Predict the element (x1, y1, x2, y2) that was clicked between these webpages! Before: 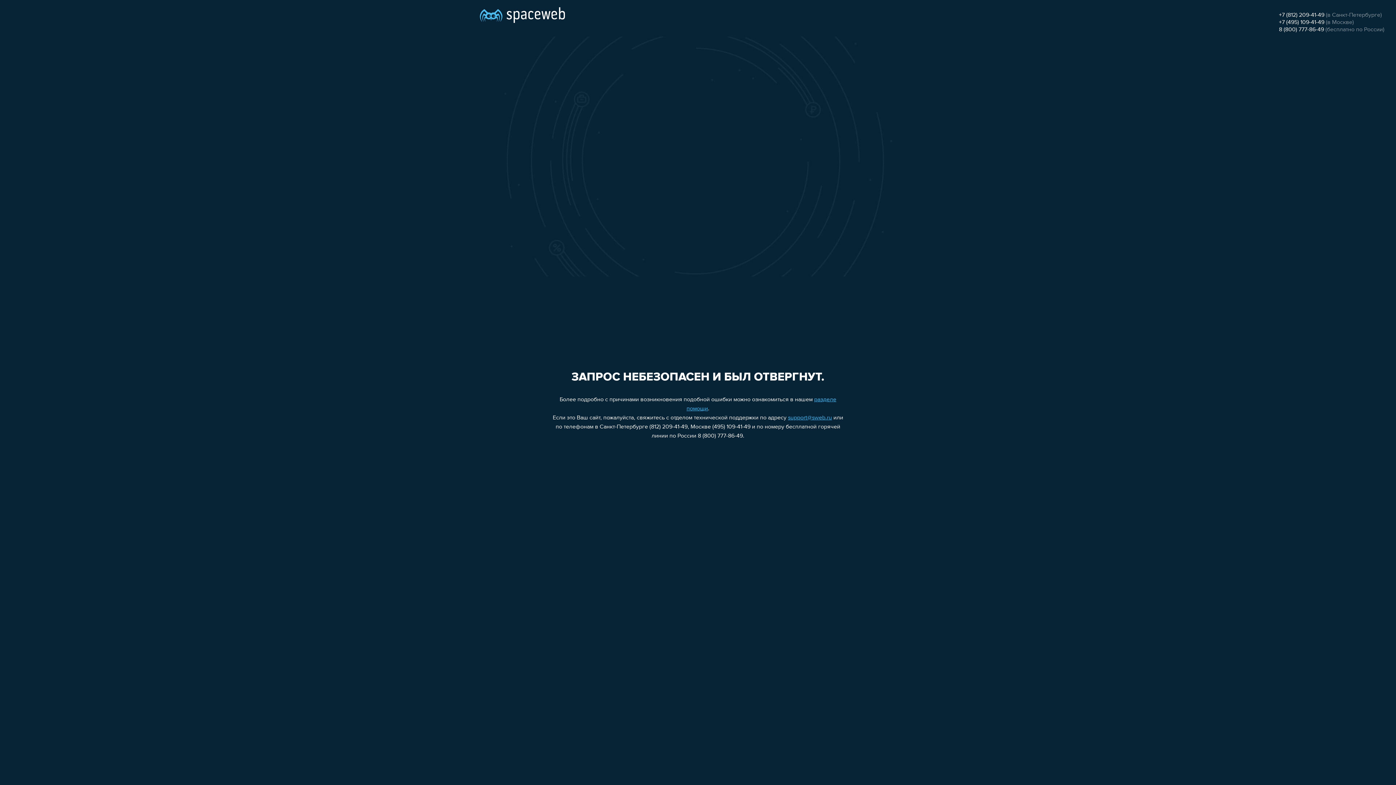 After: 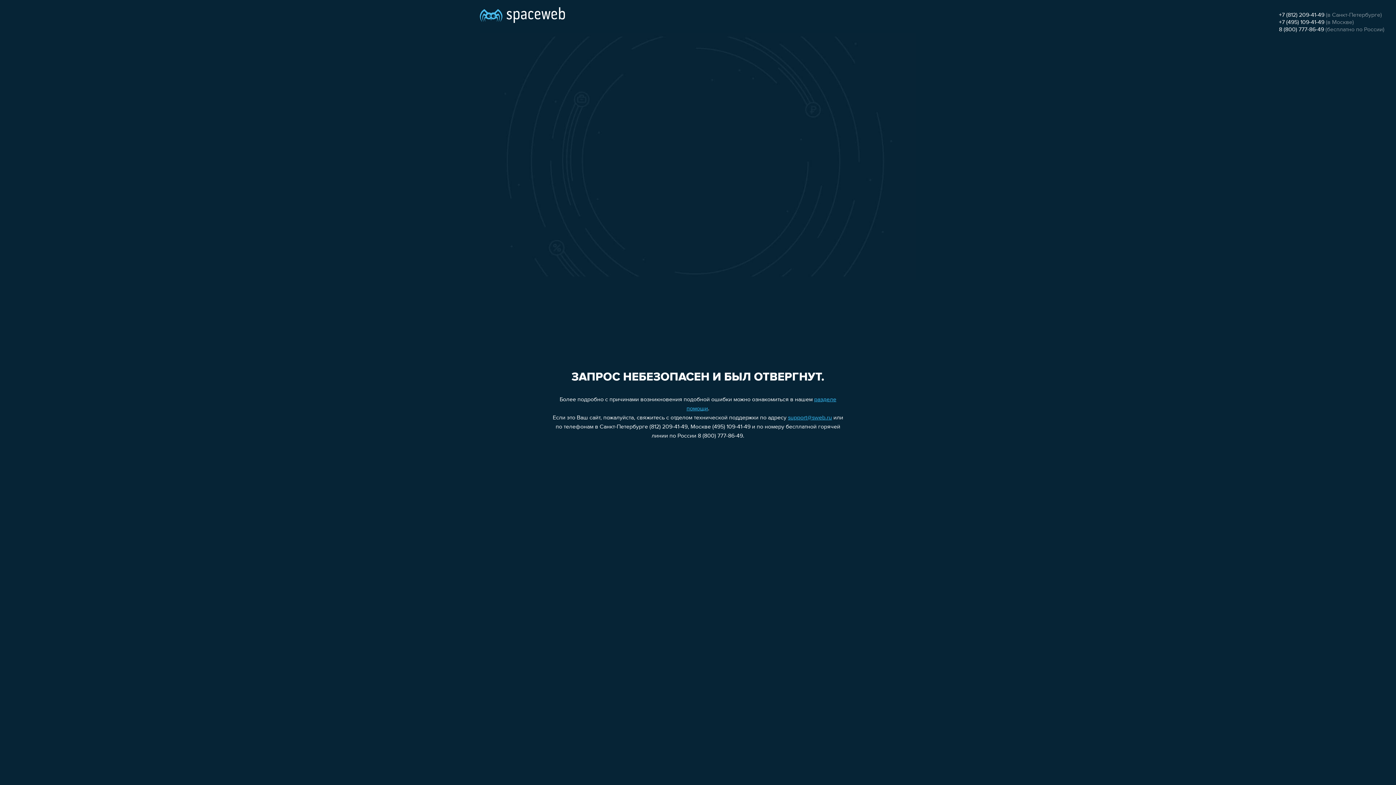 Action: bbox: (1279, 12, 1324, 18) label: +7 (812) 209-41-49